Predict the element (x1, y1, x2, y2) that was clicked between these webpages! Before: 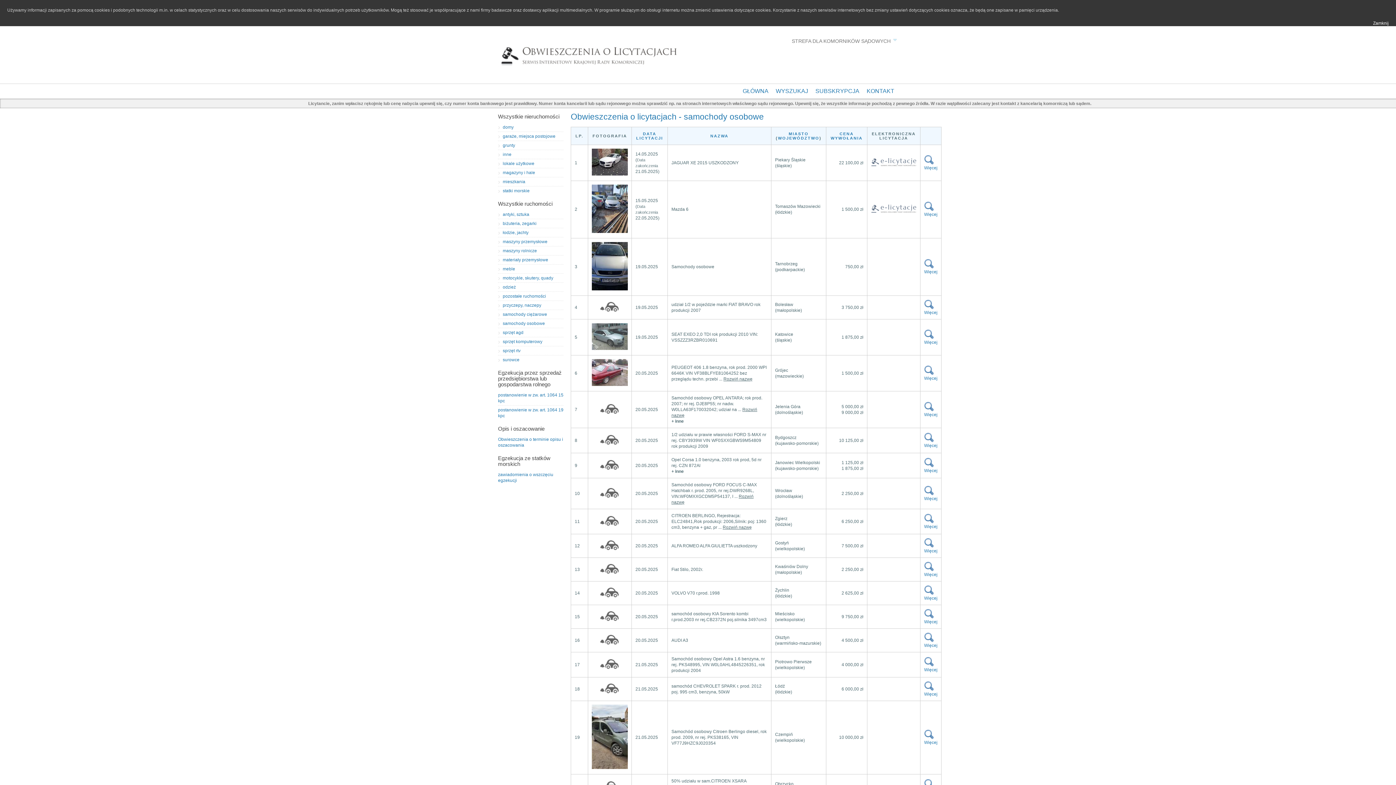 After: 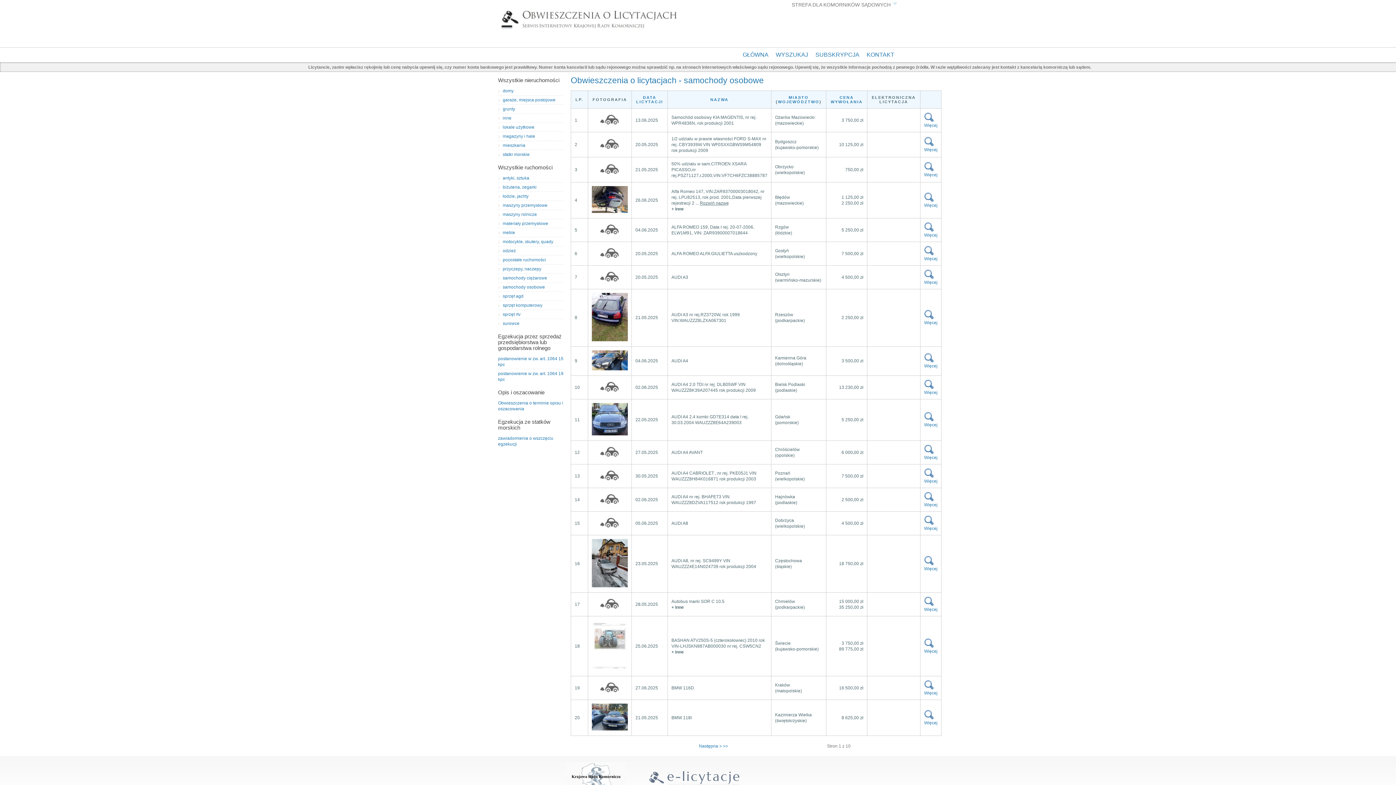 Action: label: NAZWA bbox: (710, 133, 728, 138)